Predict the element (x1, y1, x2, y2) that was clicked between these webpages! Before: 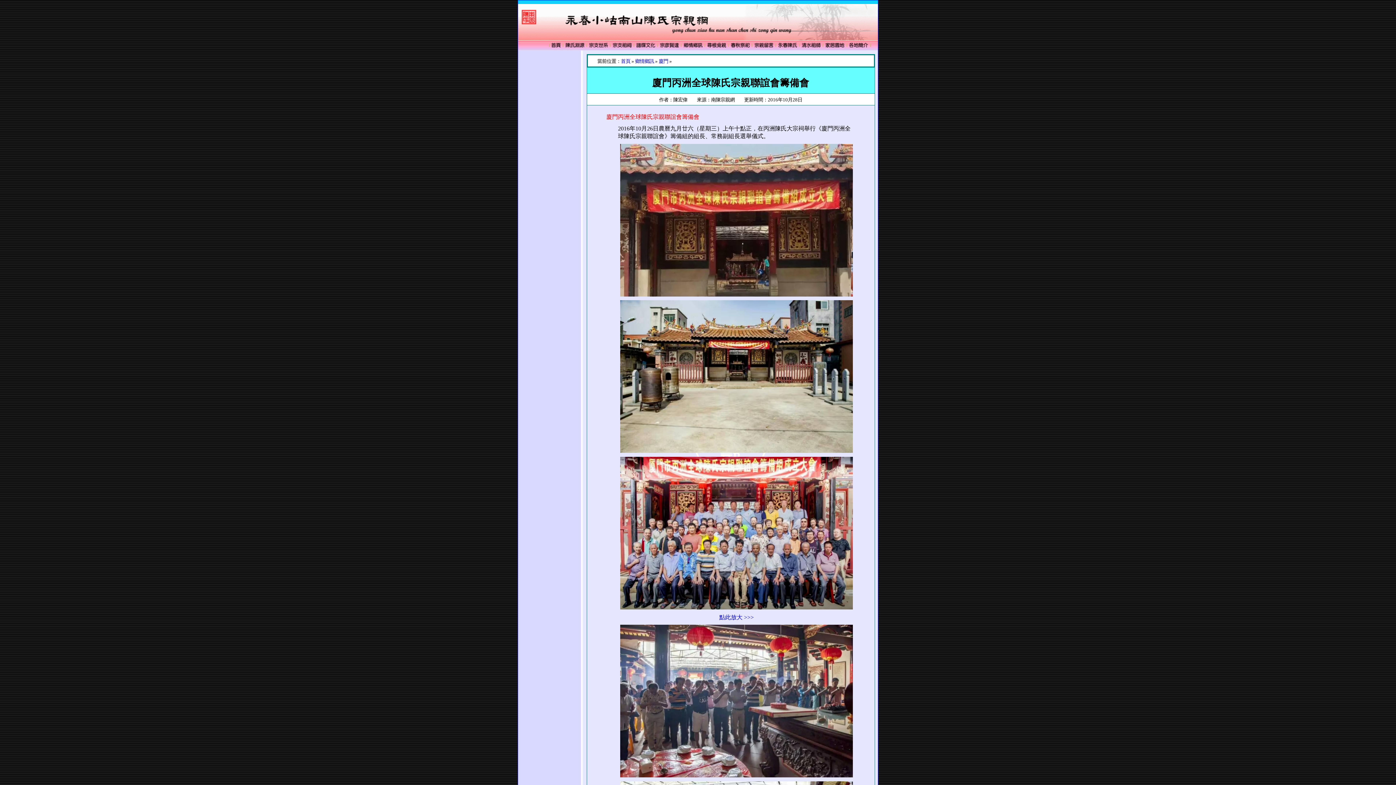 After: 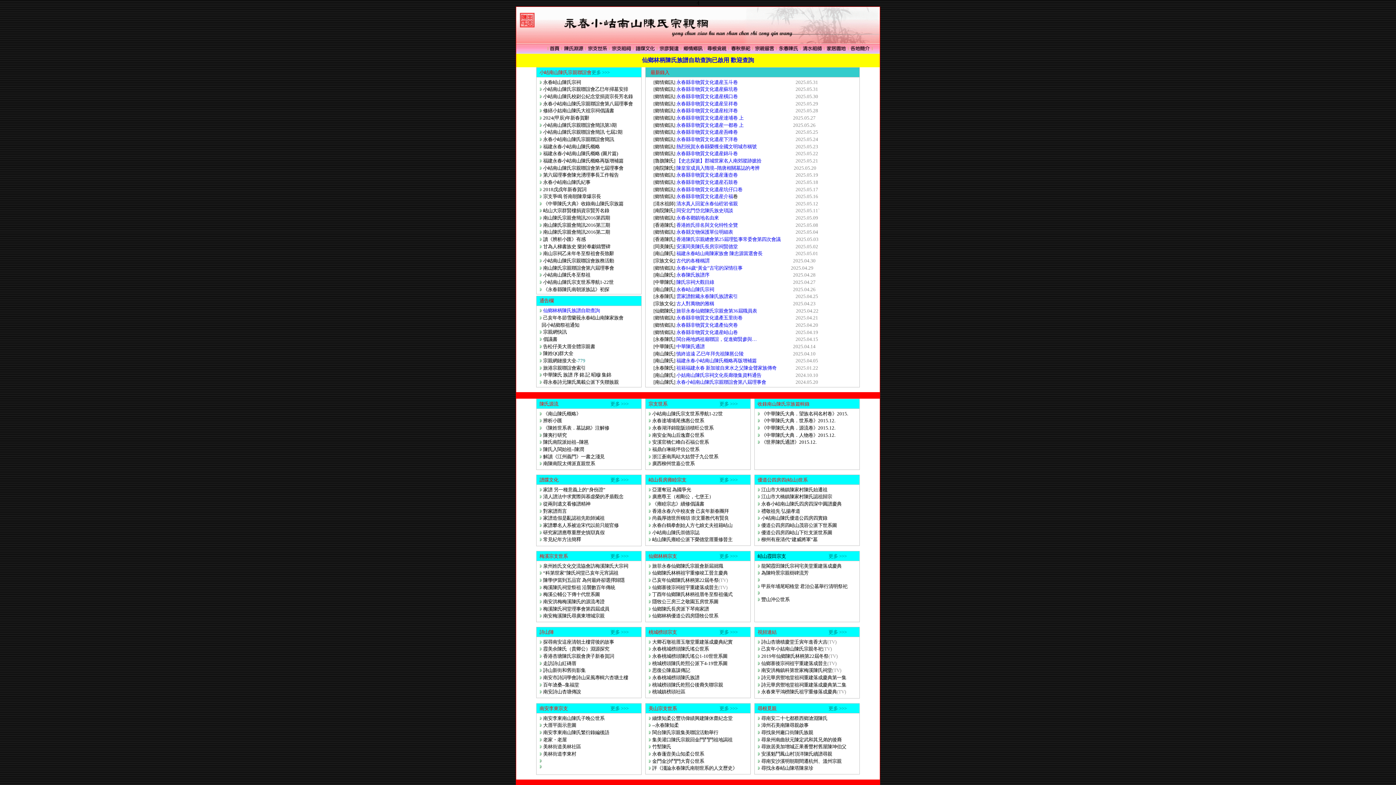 Action: label: 首頁 bbox: (621, 58, 630, 64)